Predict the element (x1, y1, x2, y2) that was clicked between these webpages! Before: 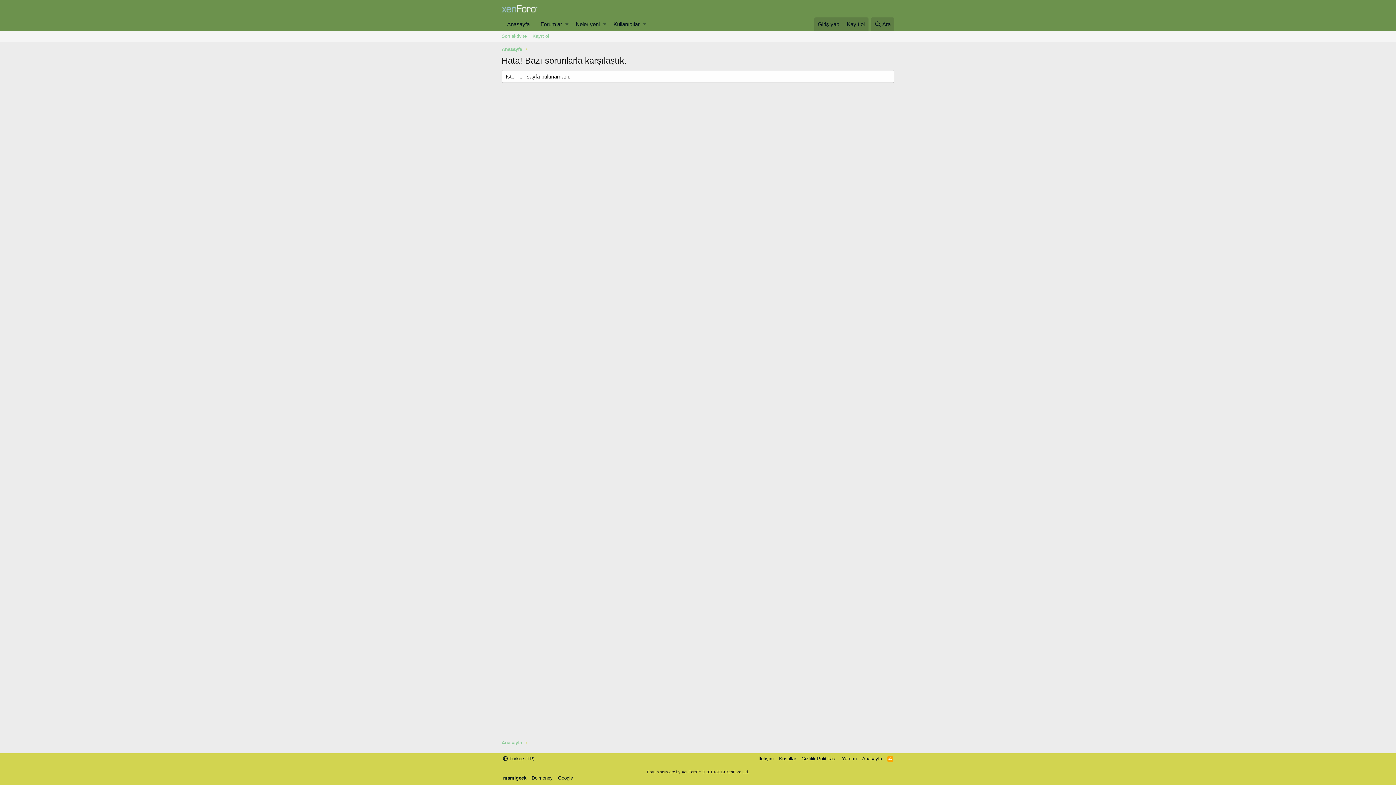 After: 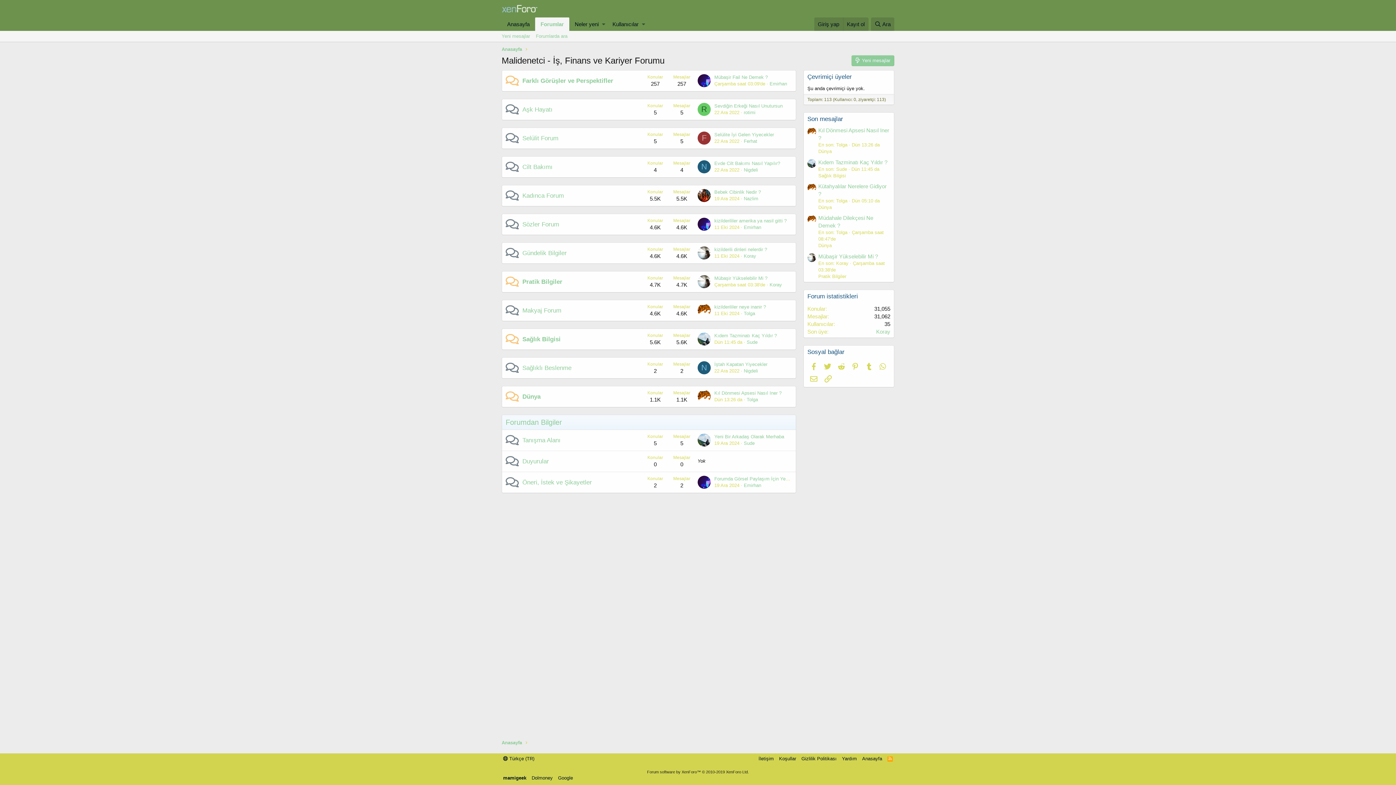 Action: label: Anasayfa bbox: (501, 739, 522, 746)